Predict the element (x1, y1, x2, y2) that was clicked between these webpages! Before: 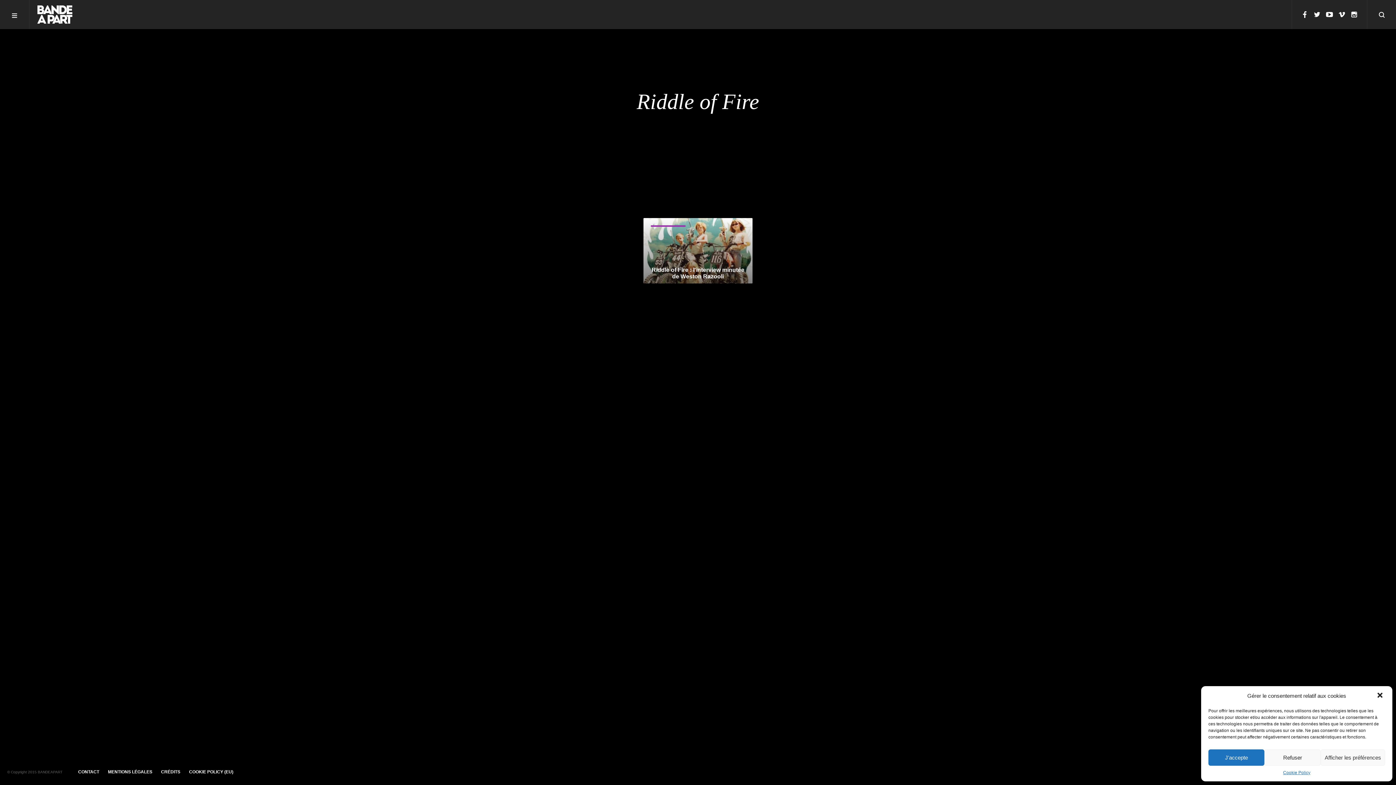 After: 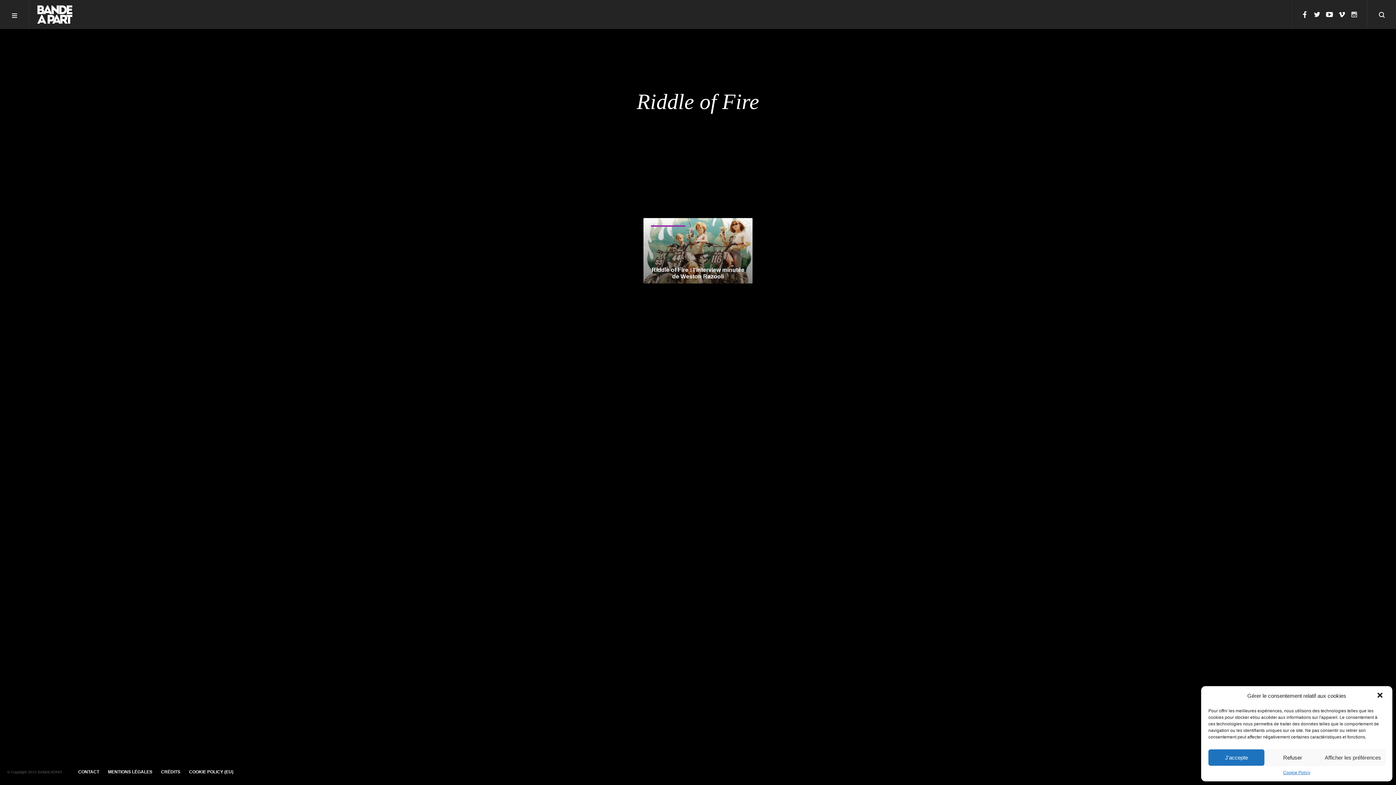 Action: bbox: (1350, 10, 1358, 18) label: instagram